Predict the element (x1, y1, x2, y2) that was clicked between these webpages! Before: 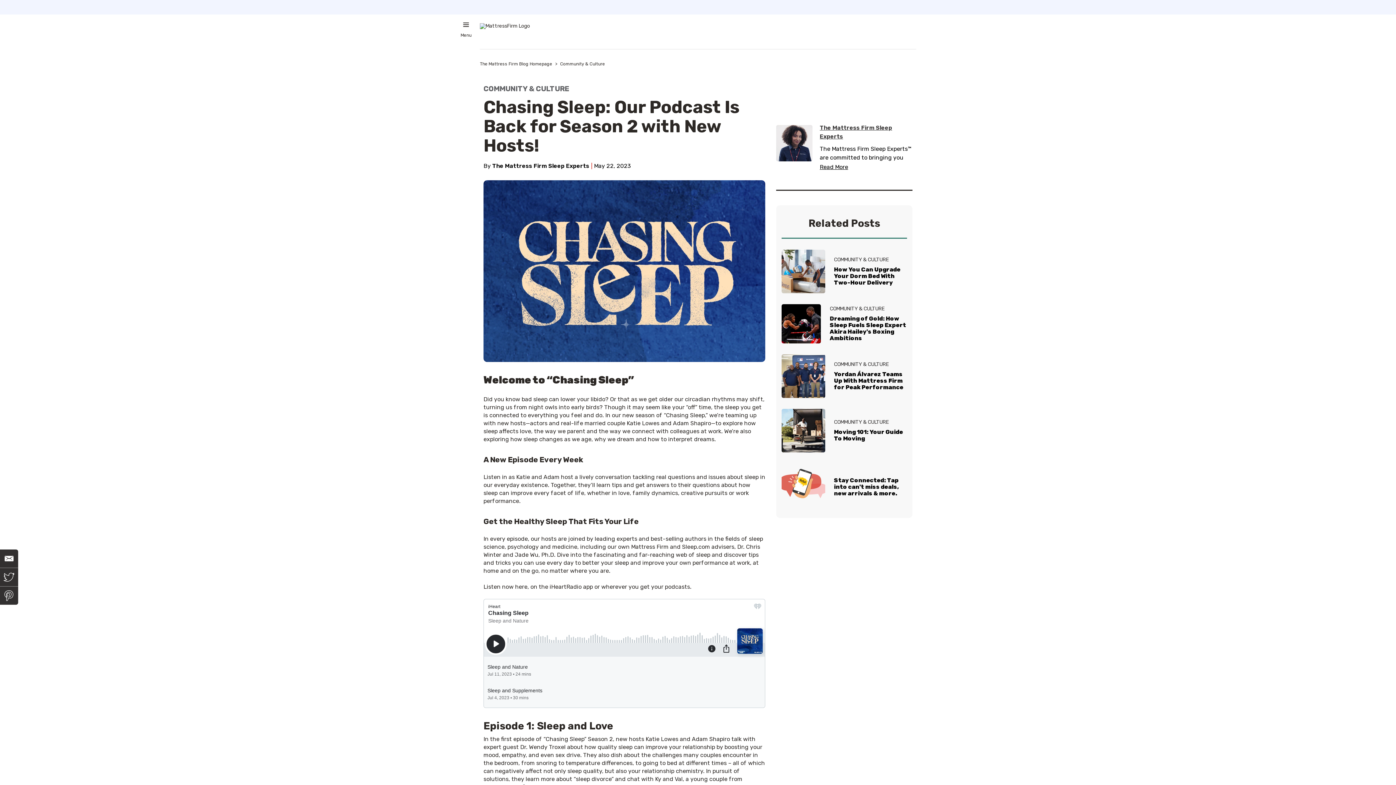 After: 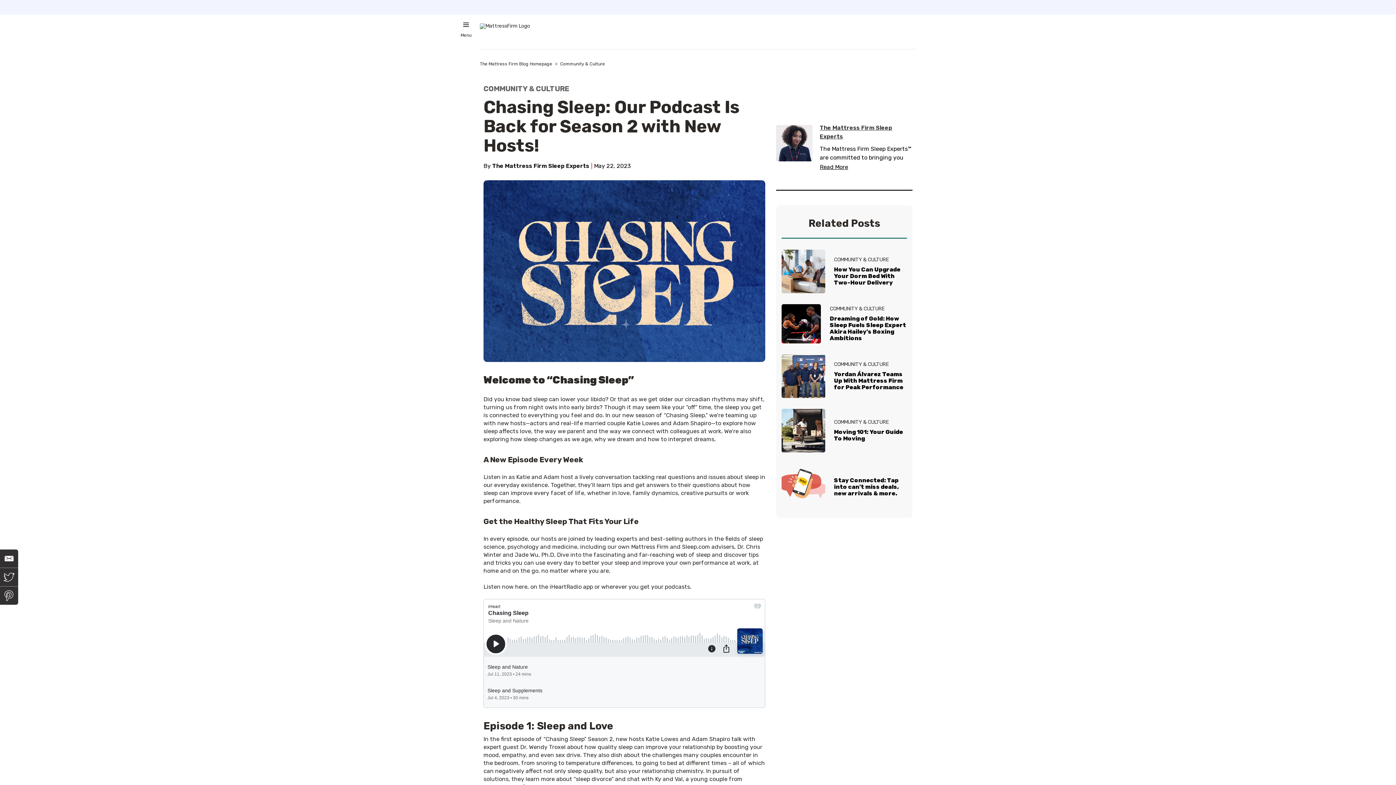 Action: label: Pinterest bbox: (3, 592, 14, 598)